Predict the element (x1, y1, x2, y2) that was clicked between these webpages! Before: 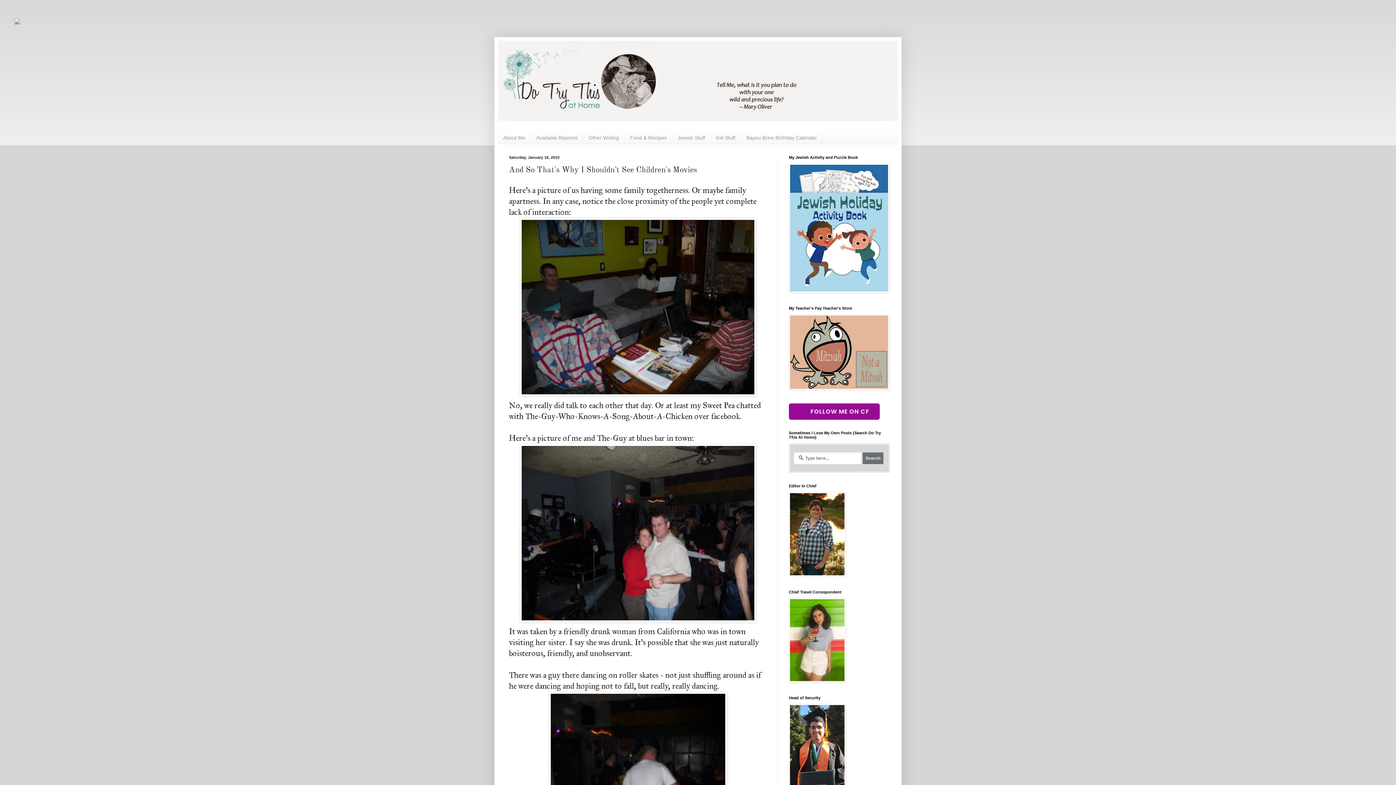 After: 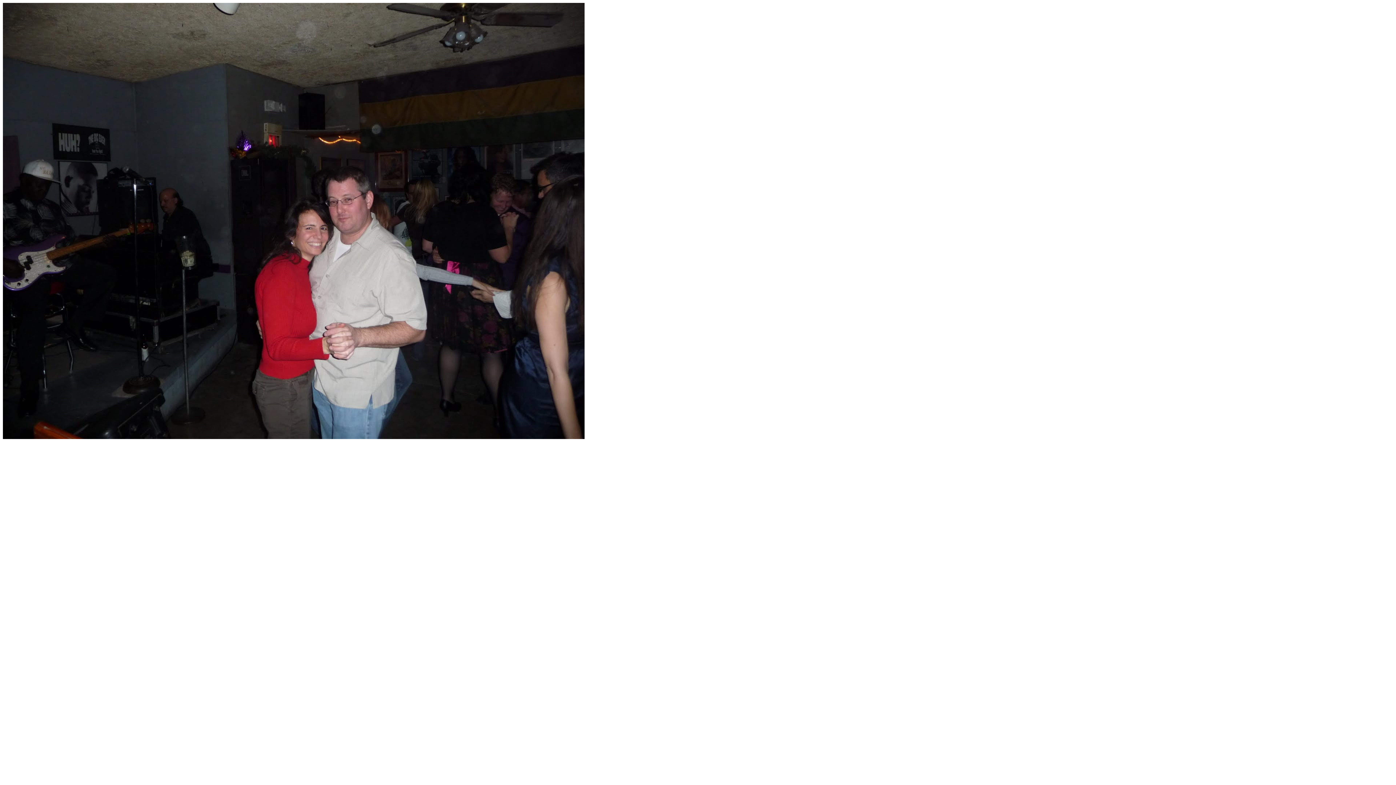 Action: bbox: (509, 444, 767, 623)